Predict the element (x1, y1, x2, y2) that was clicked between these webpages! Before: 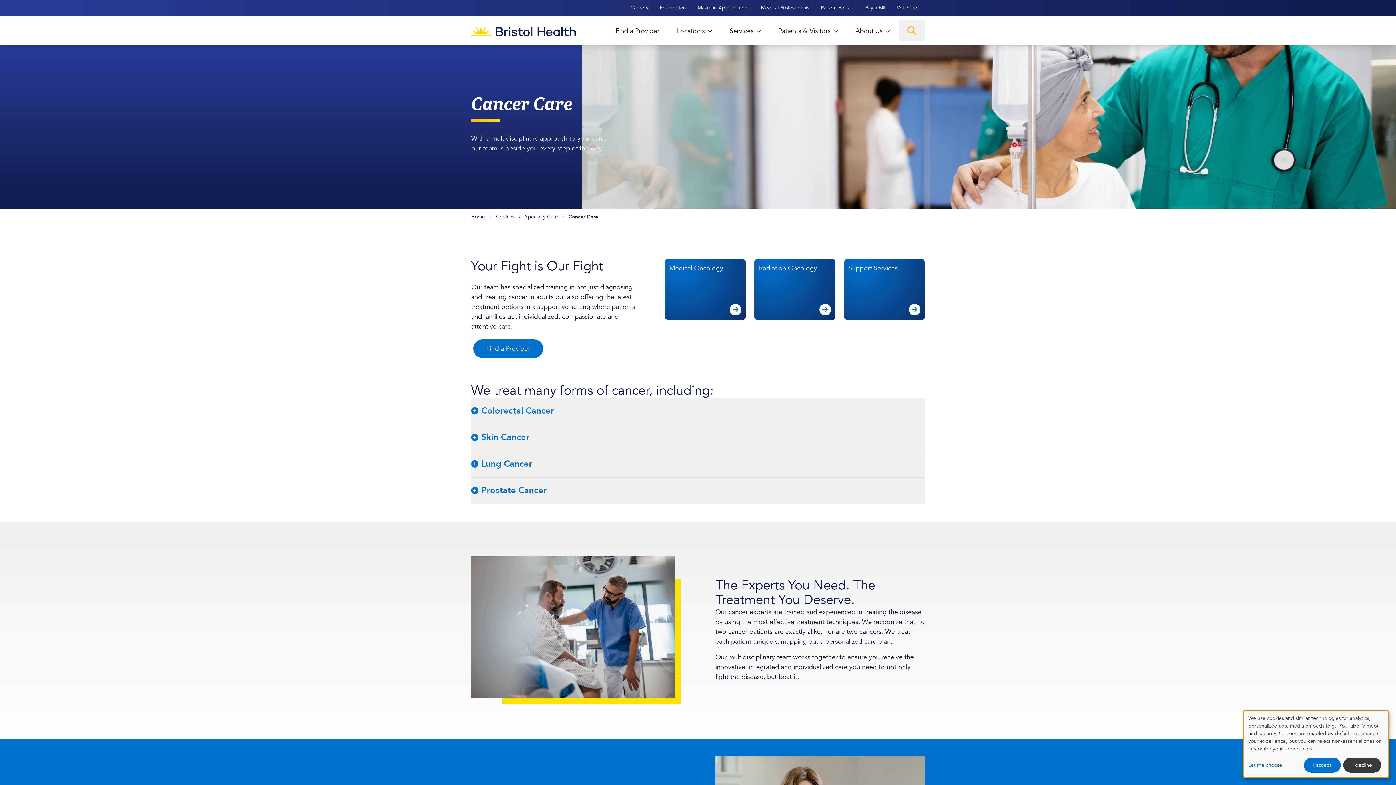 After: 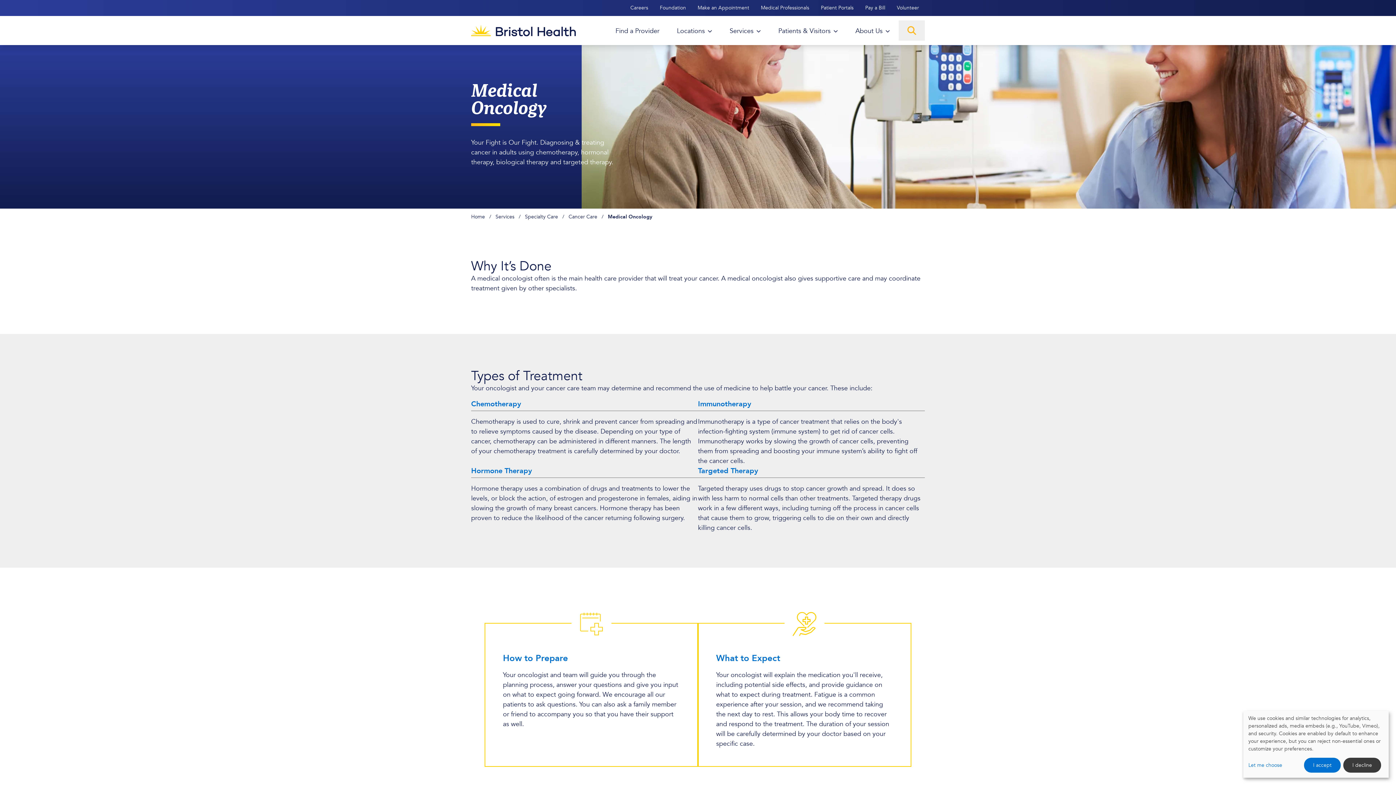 Action: label: Medical Oncology bbox: (665, 259, 745, 319)